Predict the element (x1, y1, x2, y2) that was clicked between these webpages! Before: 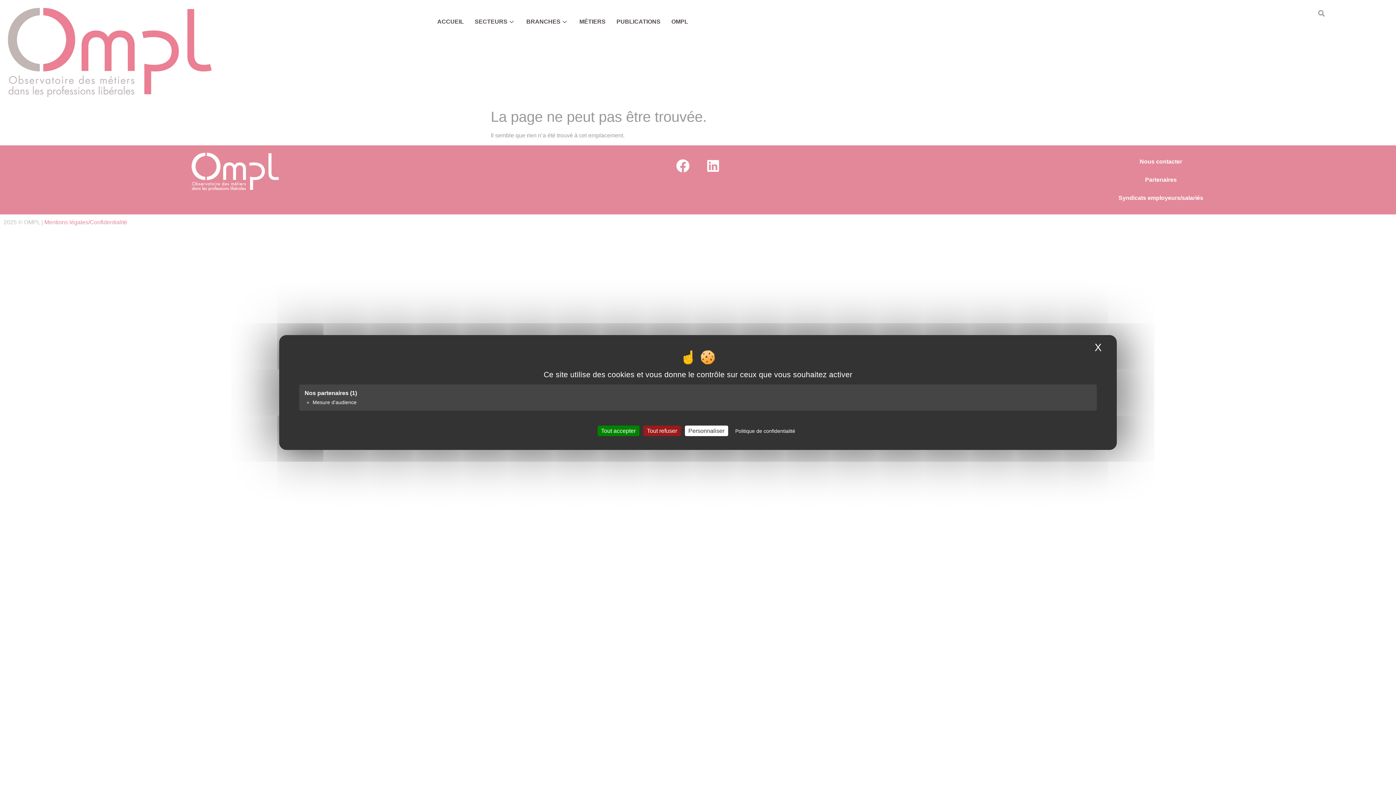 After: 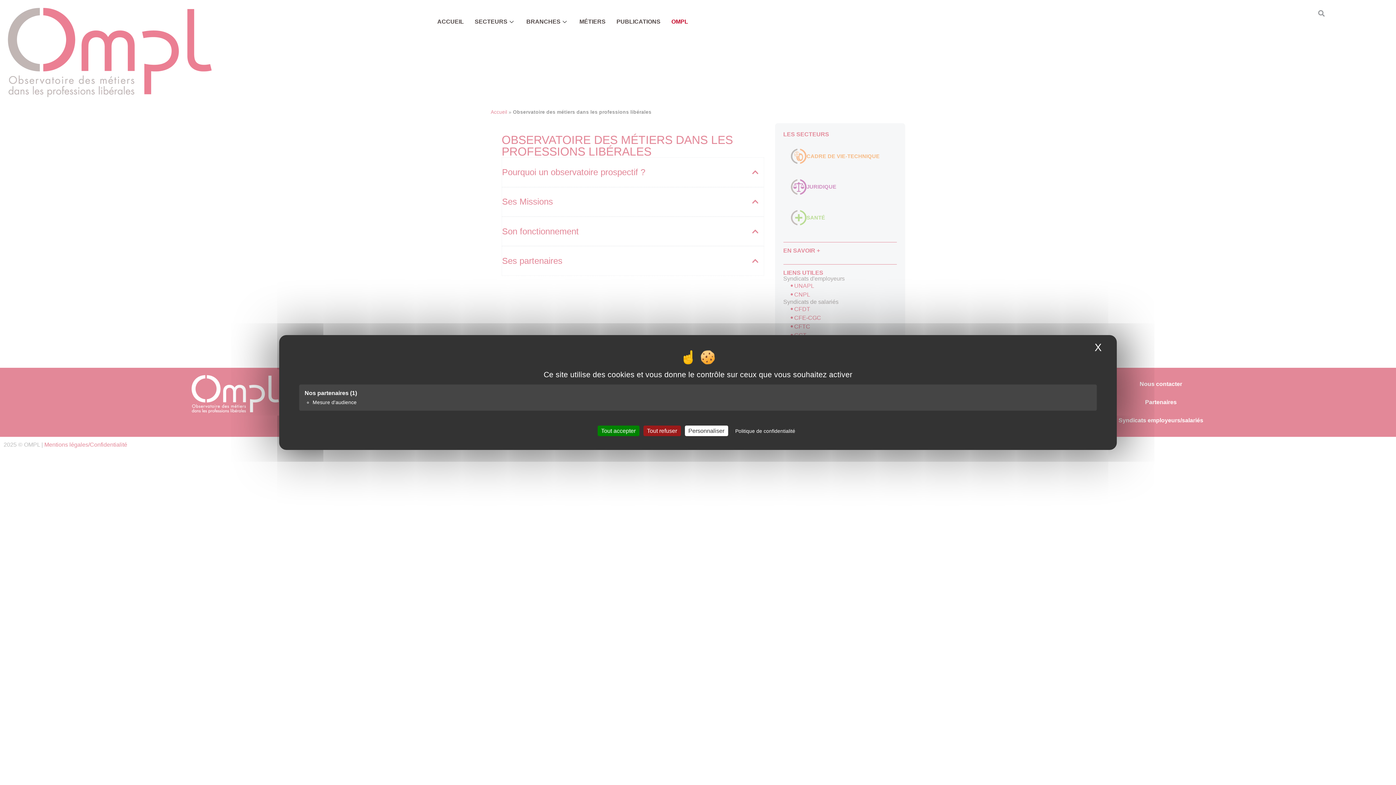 Action: label: OMPL bbox: (666, 7, 693, 36)